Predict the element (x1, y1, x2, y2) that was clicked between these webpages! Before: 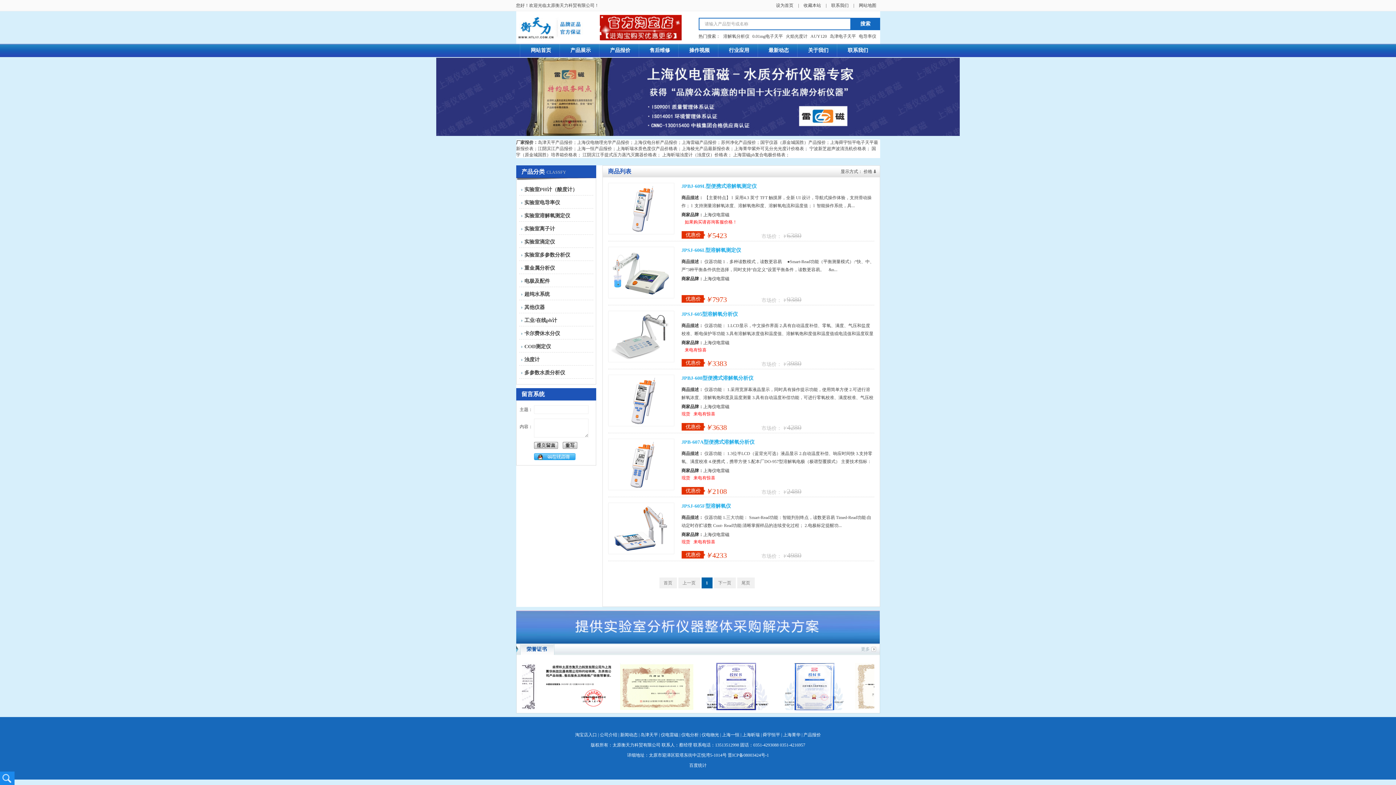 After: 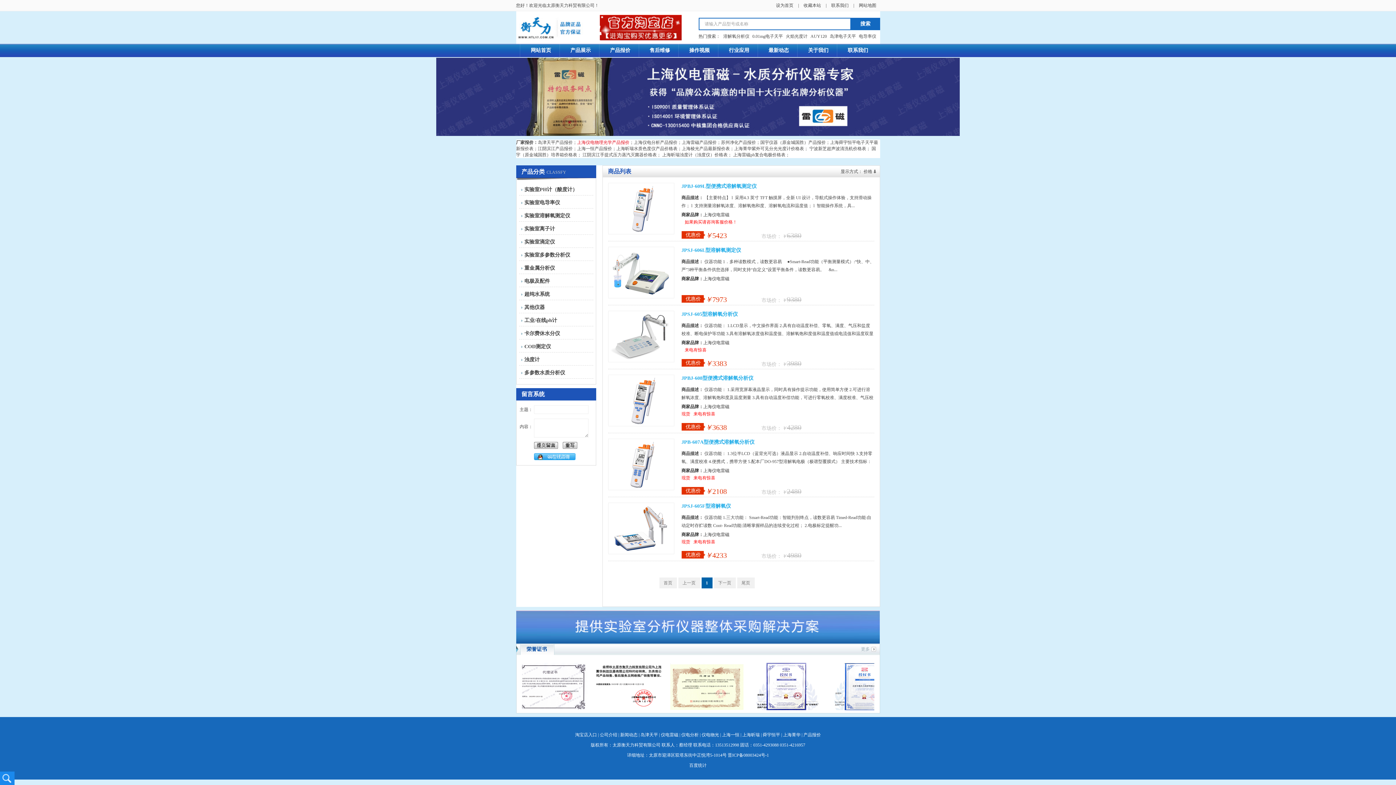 Action: bbox: (577, 140, 629, 145) label: 上海仪电物理光学产品报价